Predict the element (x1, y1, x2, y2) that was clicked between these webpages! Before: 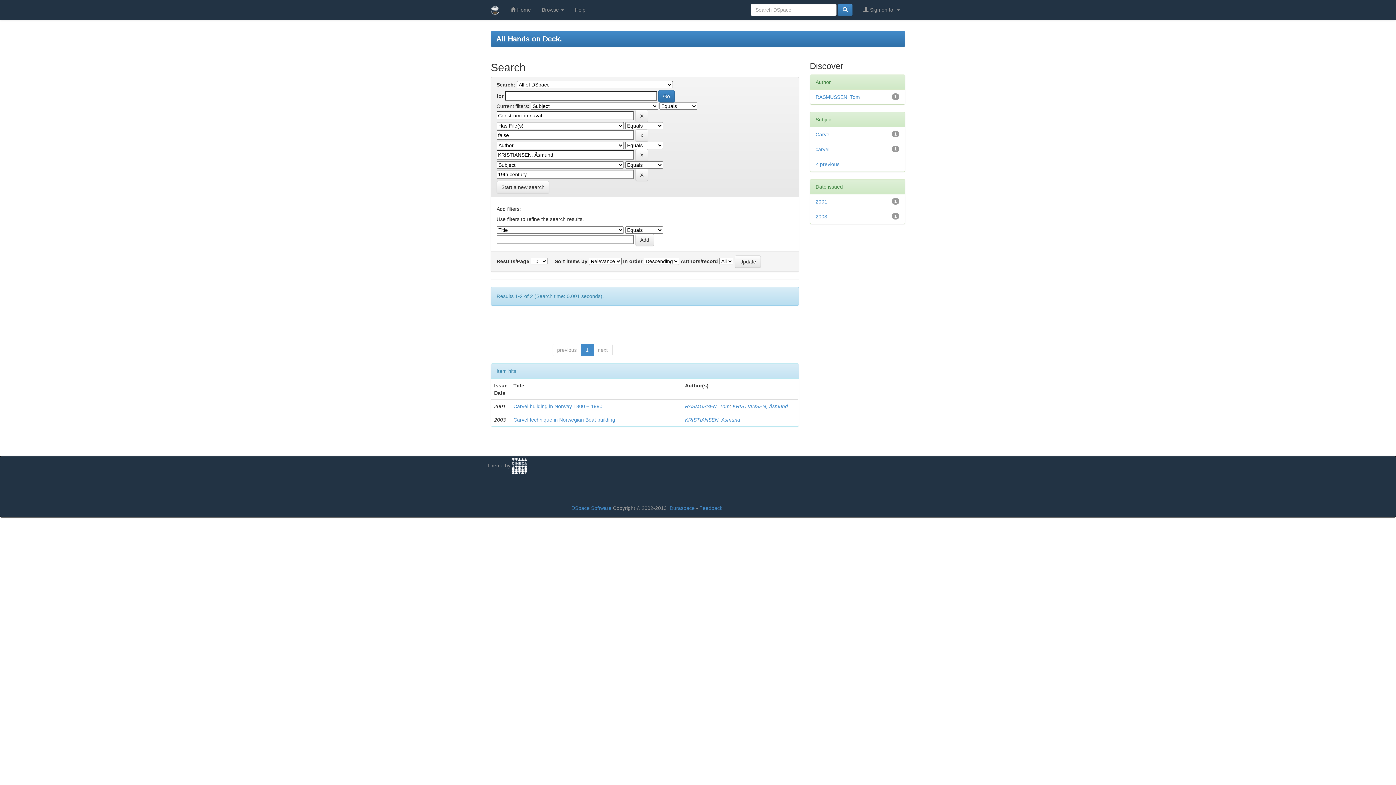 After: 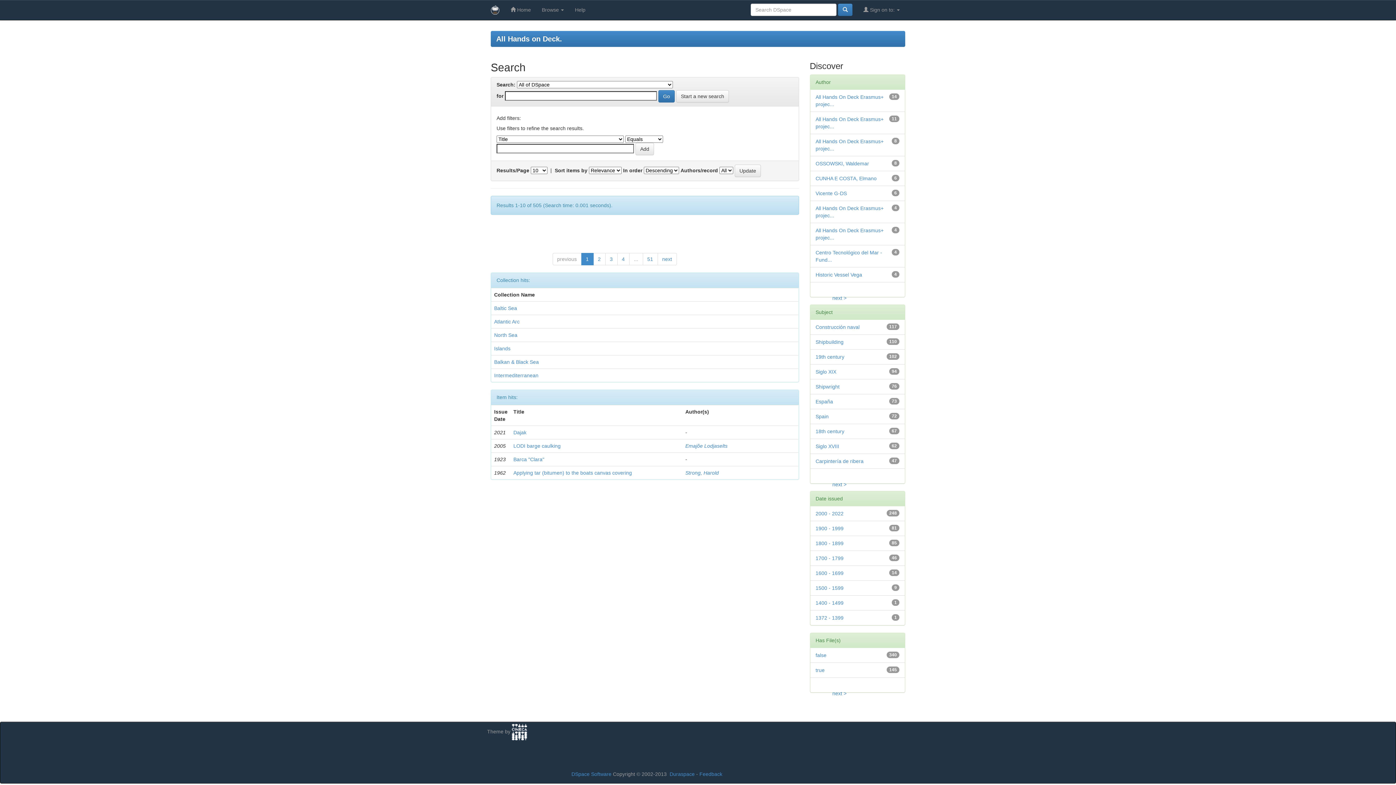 Action: bbox: (496, 181, 549, 193) label: Start a new search